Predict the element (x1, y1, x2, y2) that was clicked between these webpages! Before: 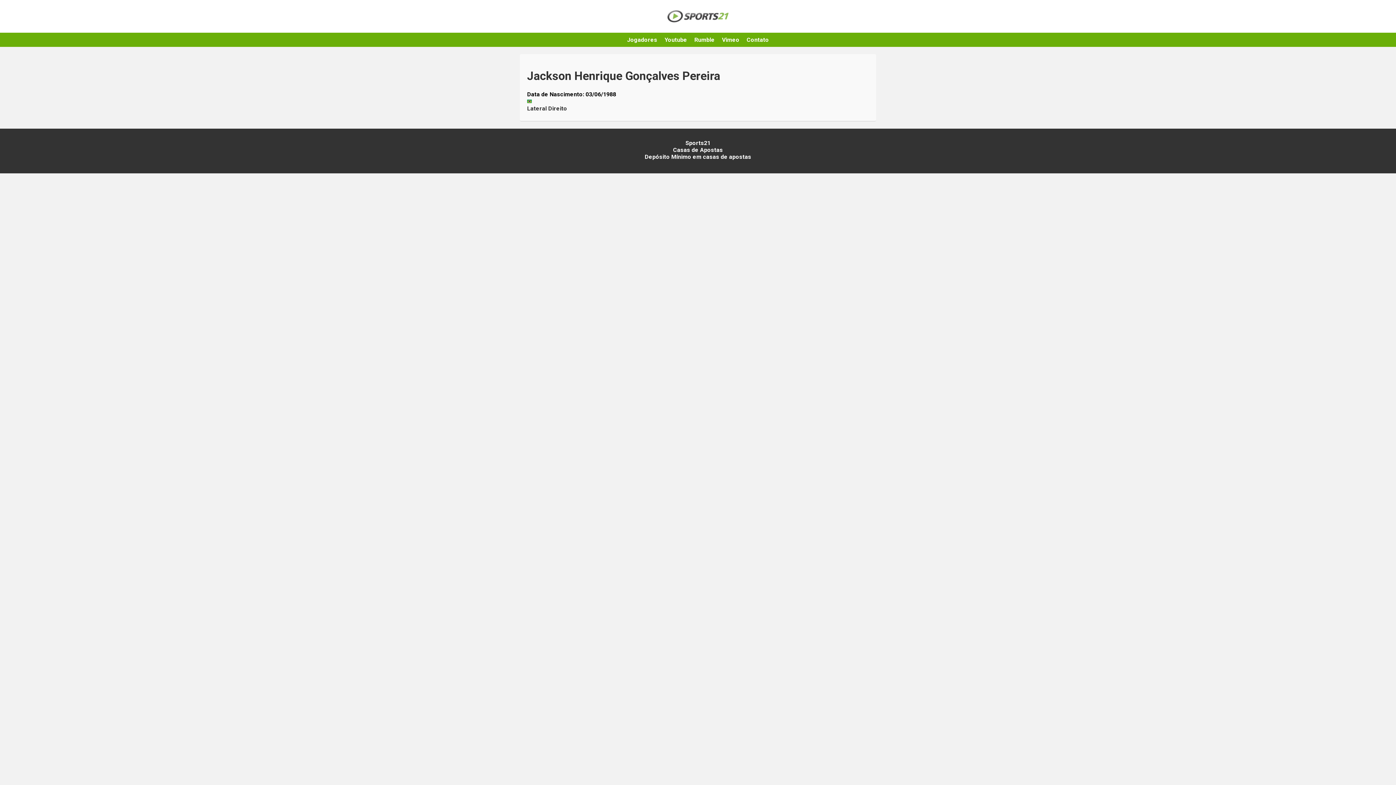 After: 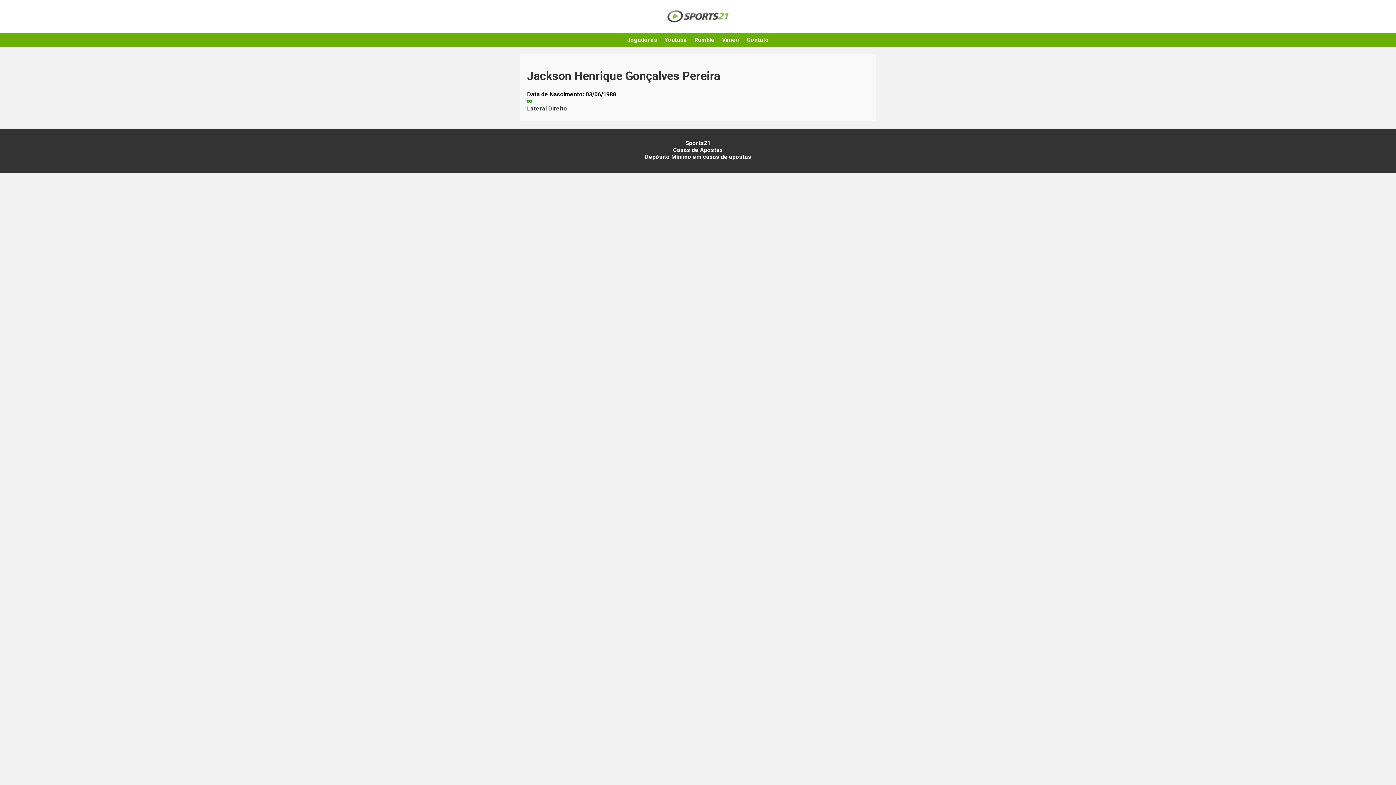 Action: label: Jackson Henrique Gonçalves Pereira bbox: (527, 69, 869, 83)